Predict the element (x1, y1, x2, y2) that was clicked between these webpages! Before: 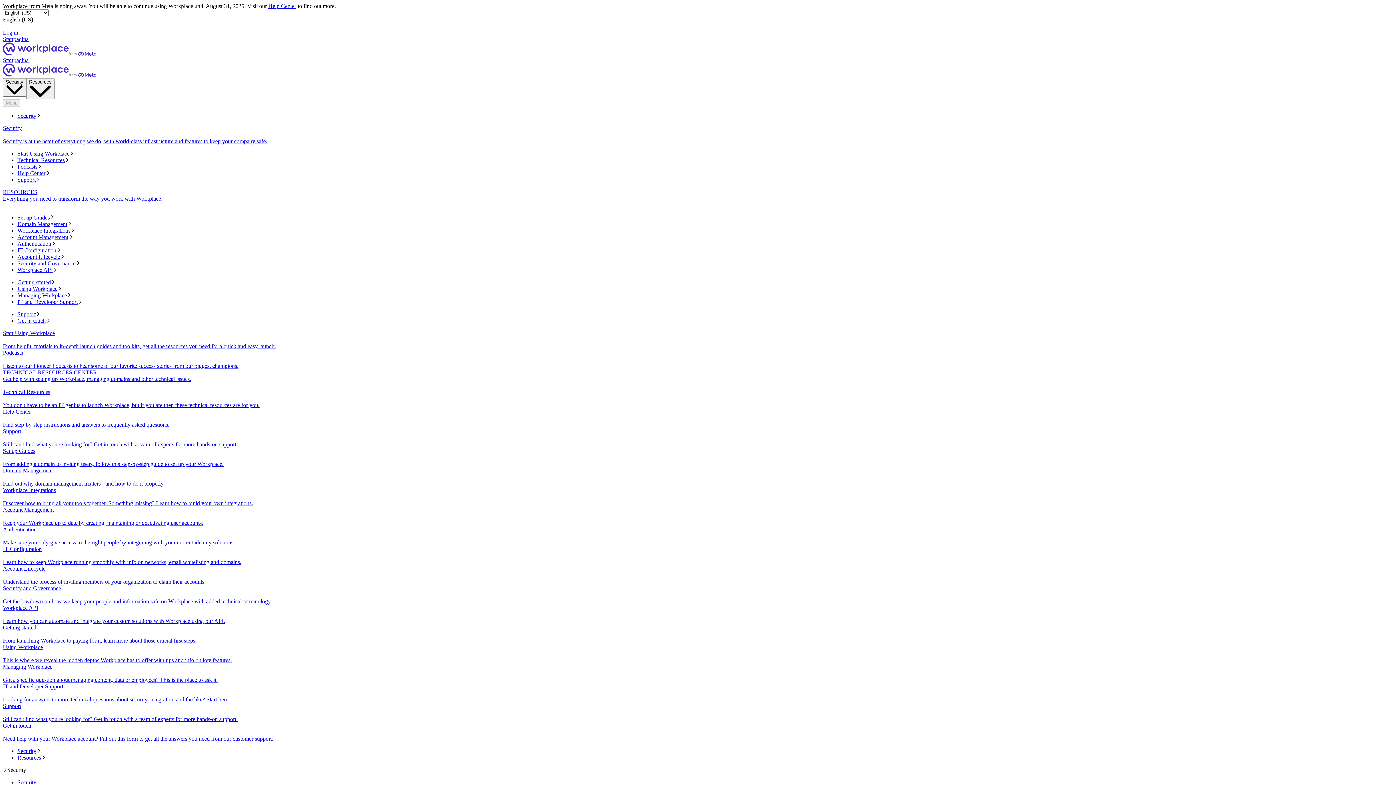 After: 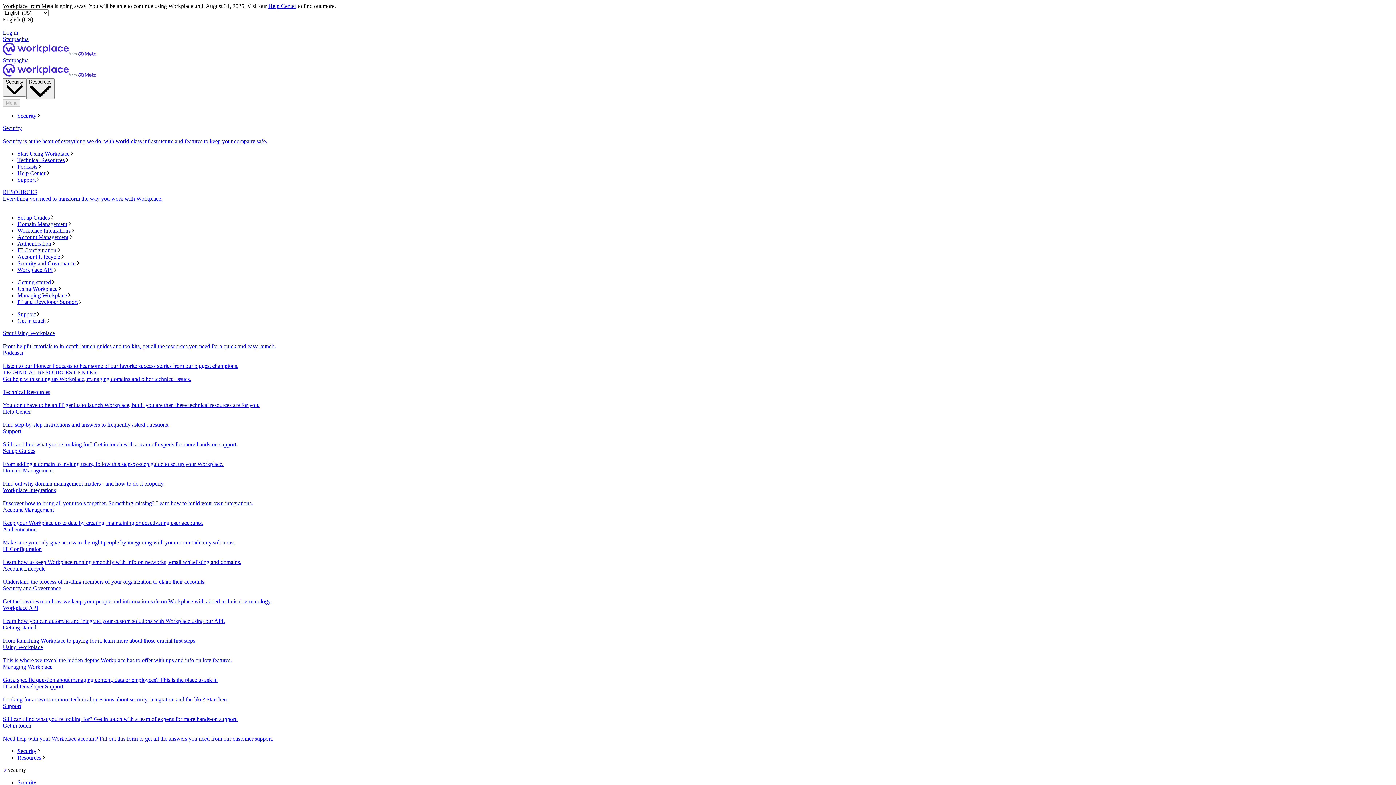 Action: bbox: (2, 546, 1393, 565) label: IT Configuration
Learn how to keep Workplace running smoothly with info on networks, email whitelisting and domains.